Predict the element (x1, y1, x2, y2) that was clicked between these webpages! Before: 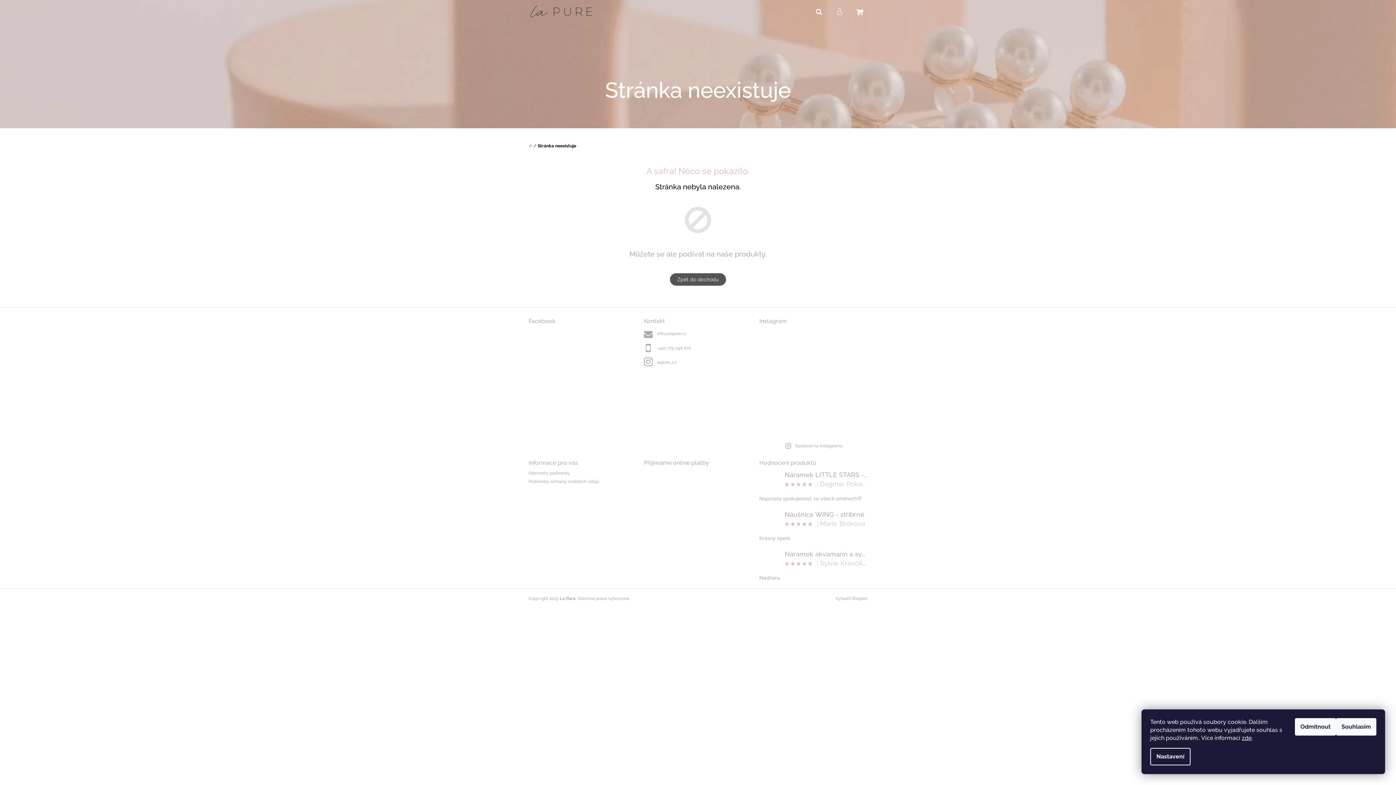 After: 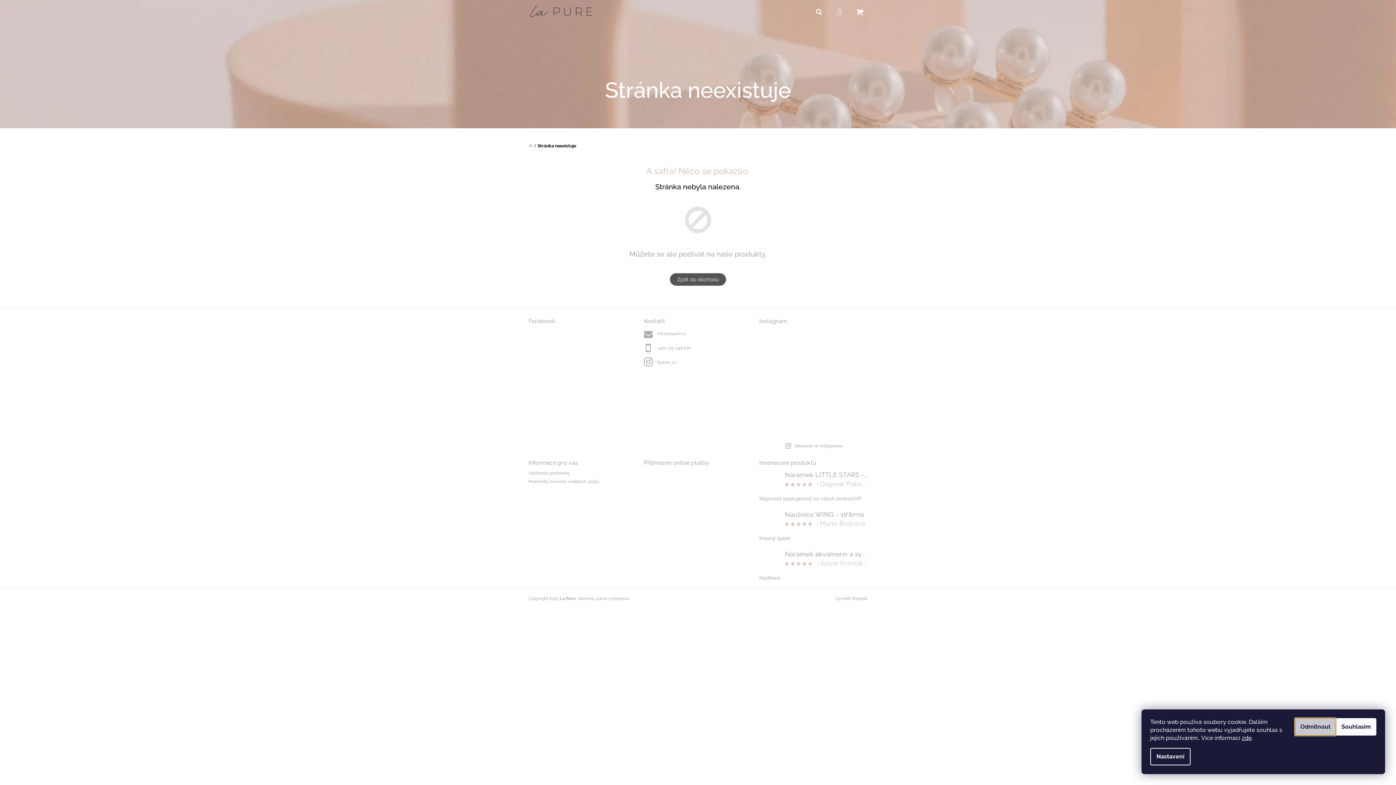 Action: label: Odmítnout bbox: (1295, 718, 1336, 736)